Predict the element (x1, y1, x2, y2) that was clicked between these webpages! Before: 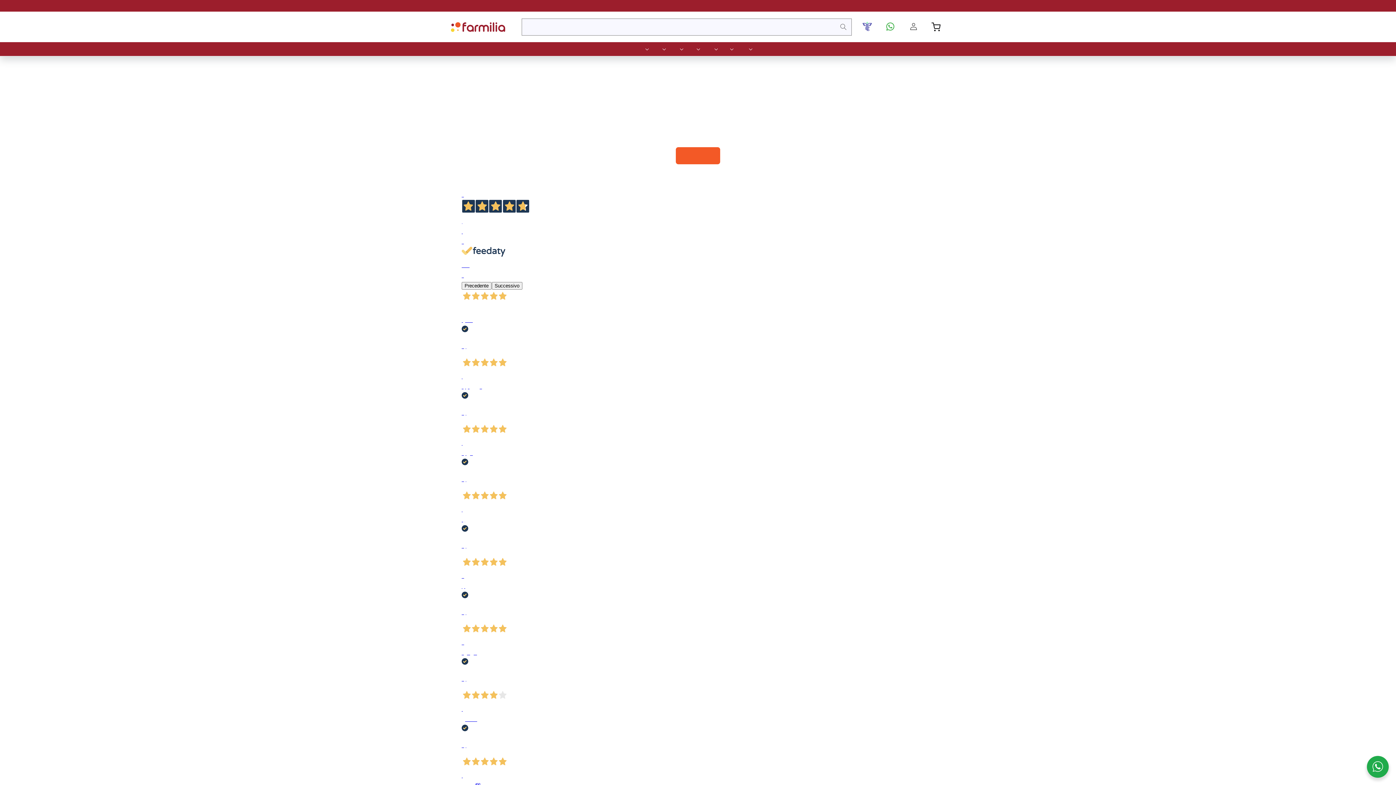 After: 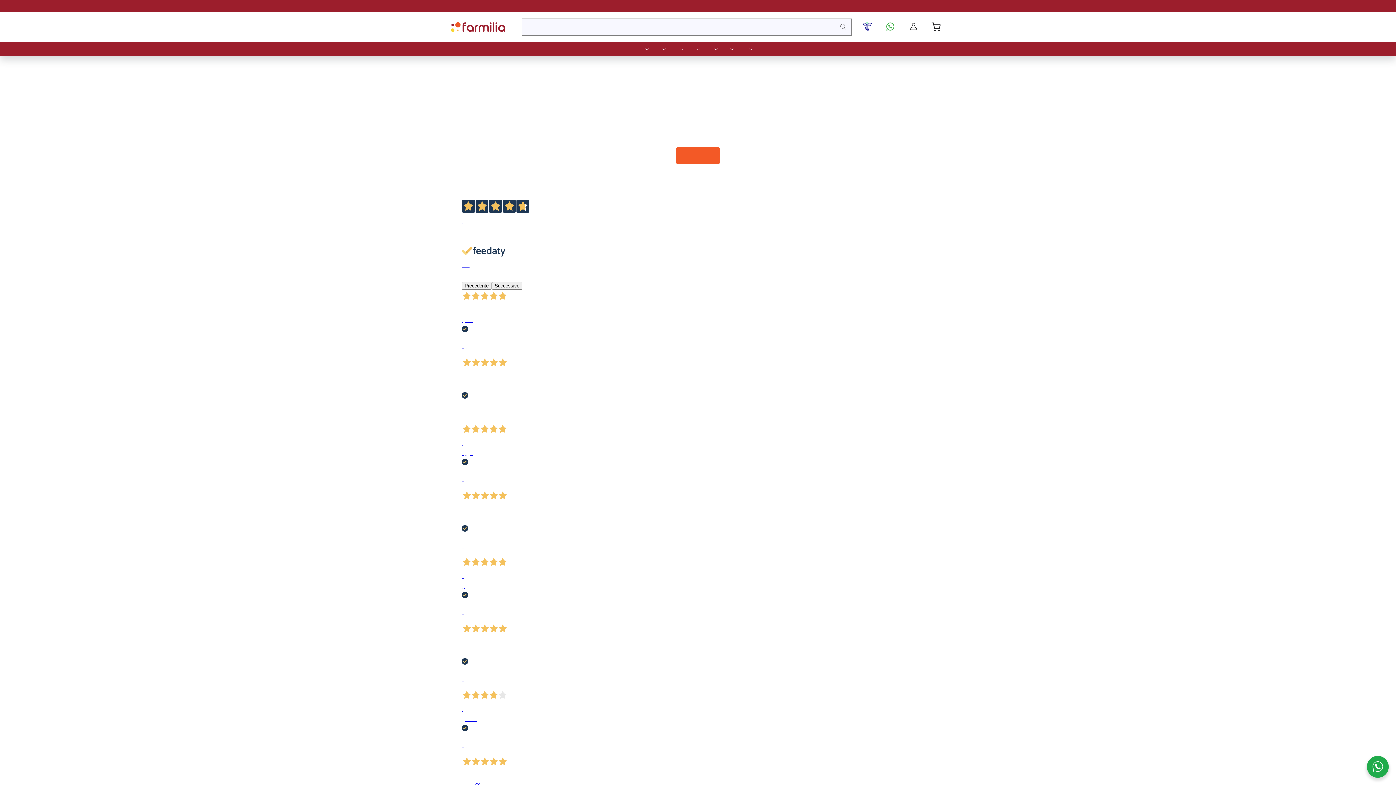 Action: bbox: (889, 30, 891, 39) label: WhatsApp